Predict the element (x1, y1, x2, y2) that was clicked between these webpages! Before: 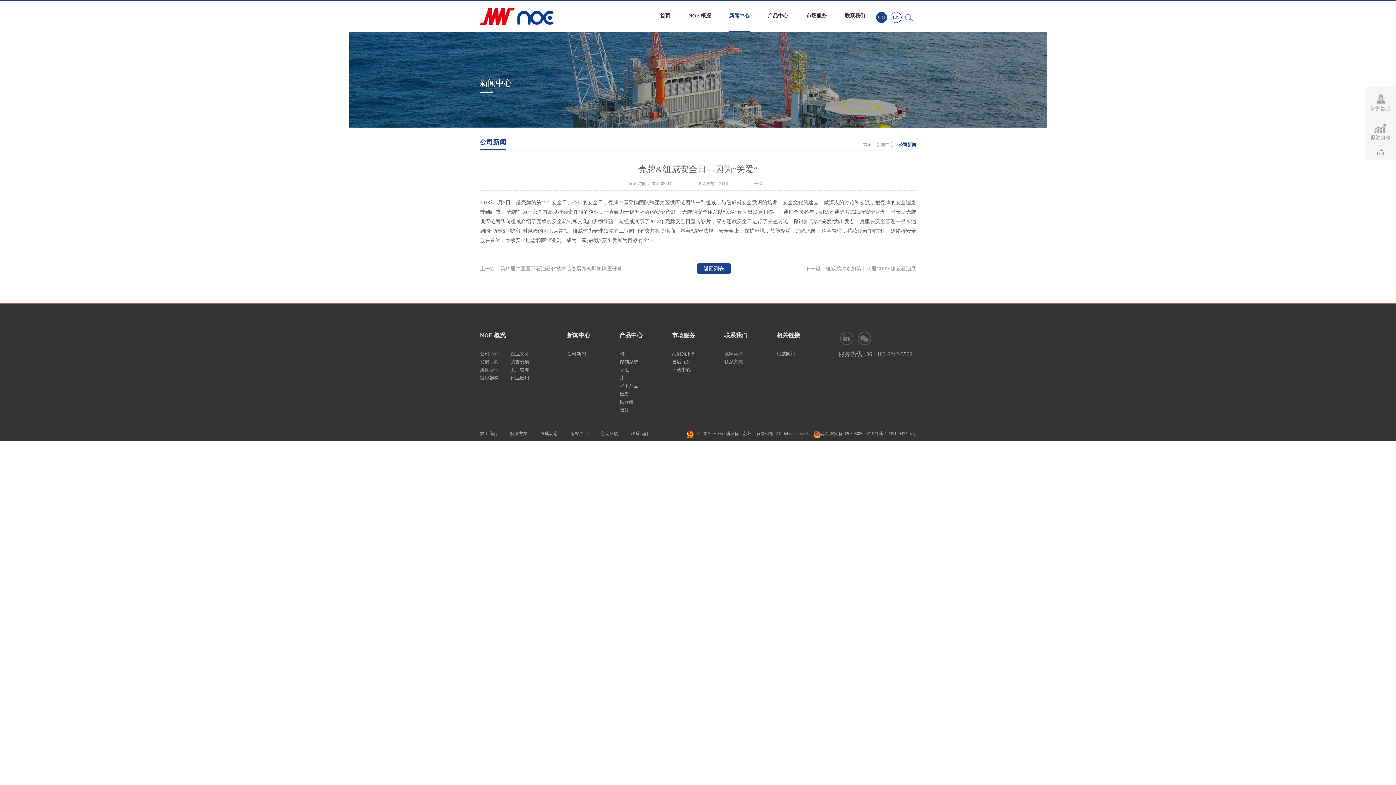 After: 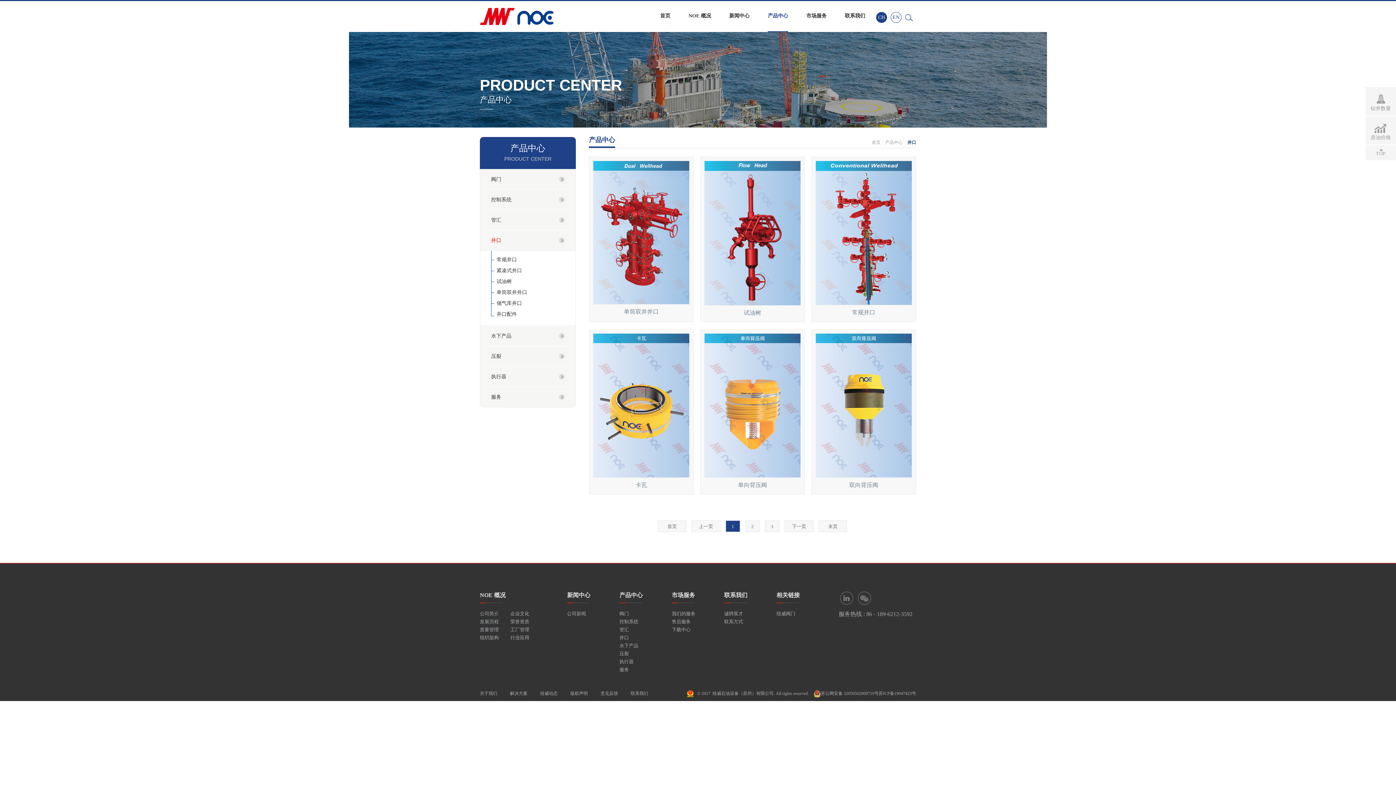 Action: bbox: (619, 375, 629, 380) label: 井口